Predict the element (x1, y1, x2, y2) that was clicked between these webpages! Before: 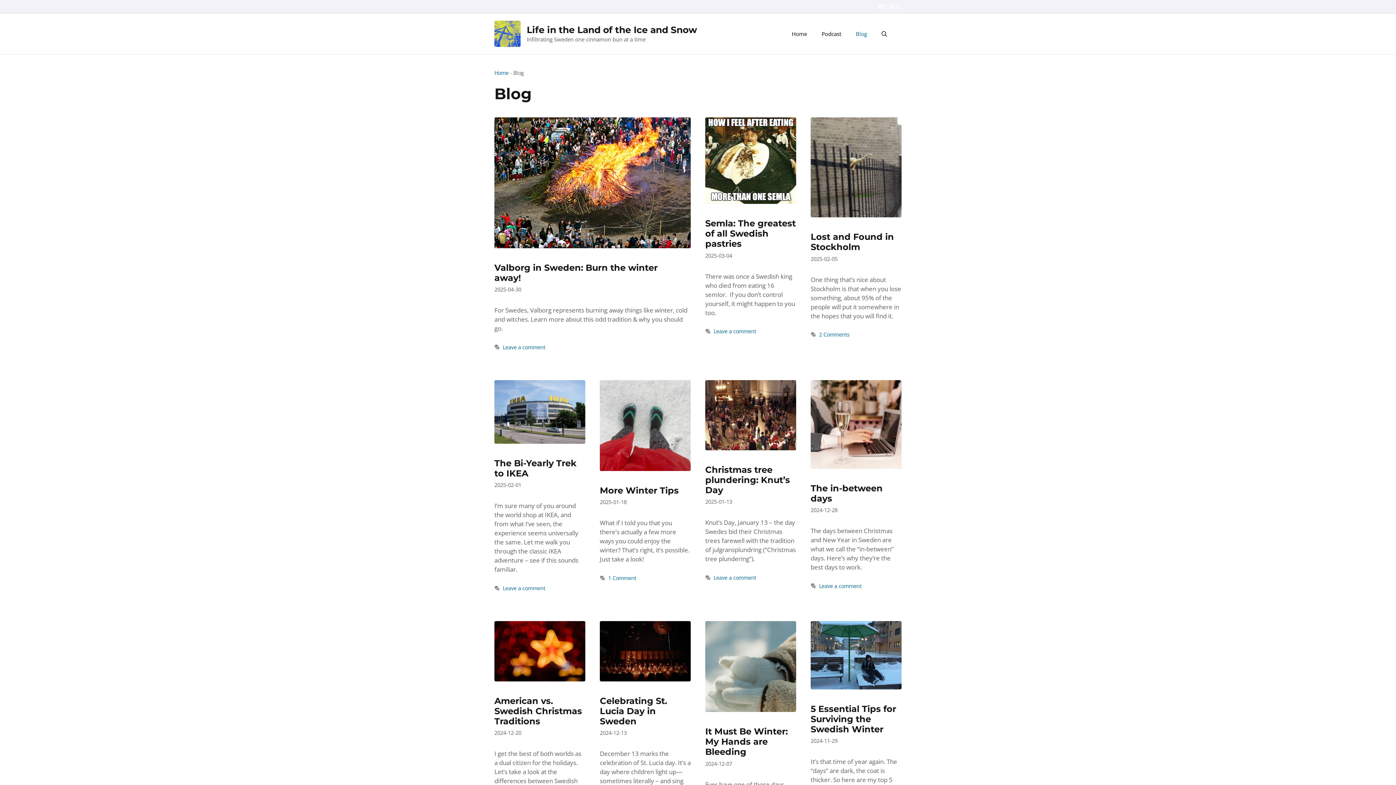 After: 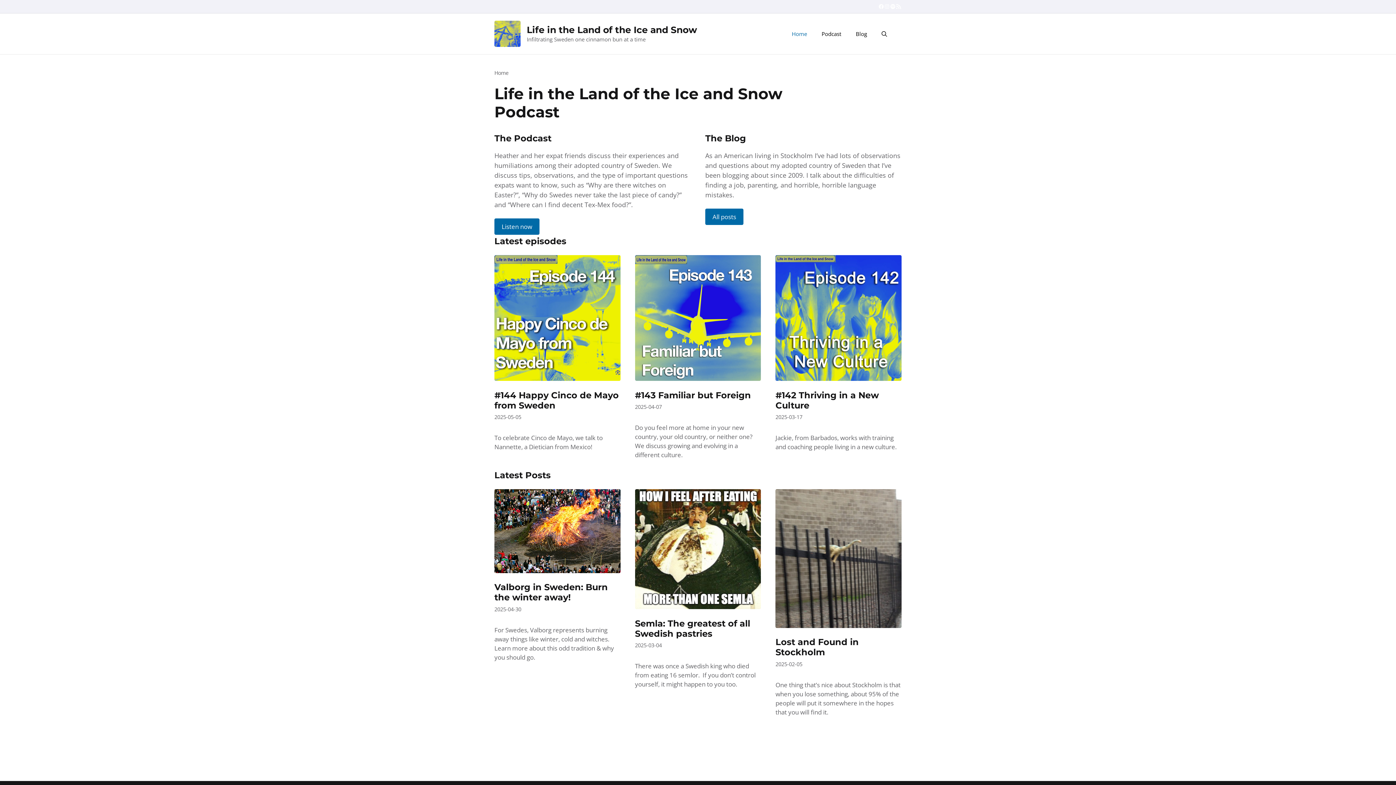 Action: bbox: (494, 28, 520, 37)